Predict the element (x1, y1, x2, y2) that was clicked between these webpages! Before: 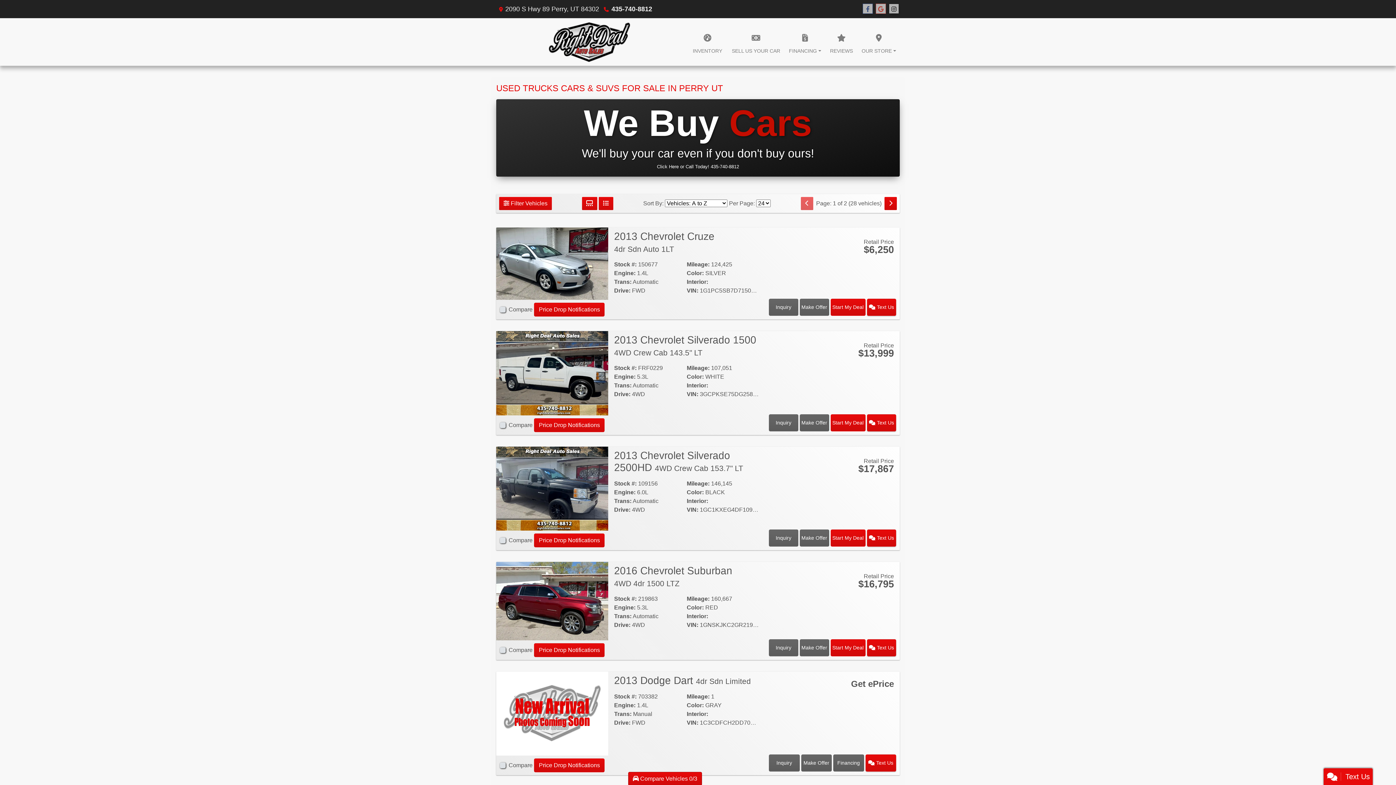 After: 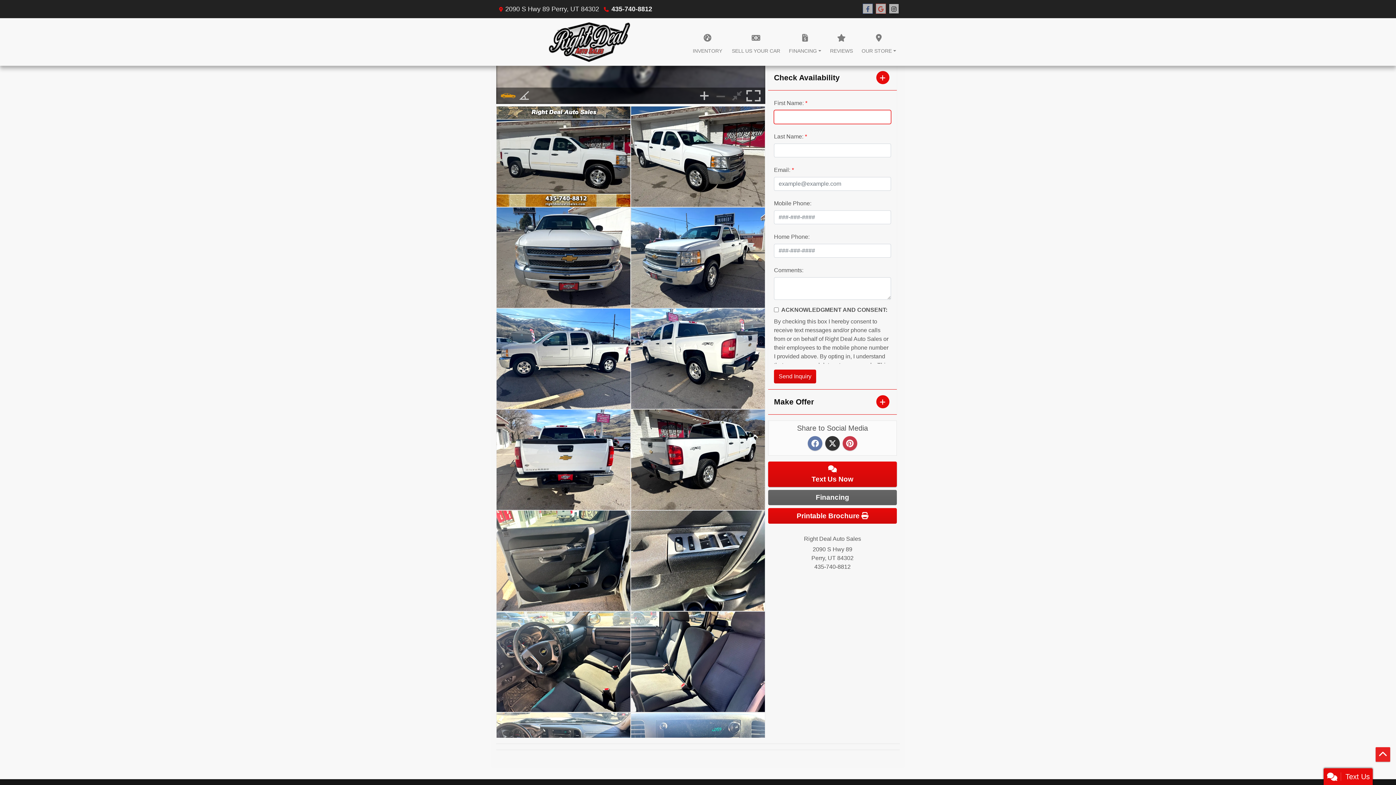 Action: label: 2013 Chevrolet Silverado 1500 4WD Crew Cab 143.5" LT bbox: (769, 414, 798, 431)